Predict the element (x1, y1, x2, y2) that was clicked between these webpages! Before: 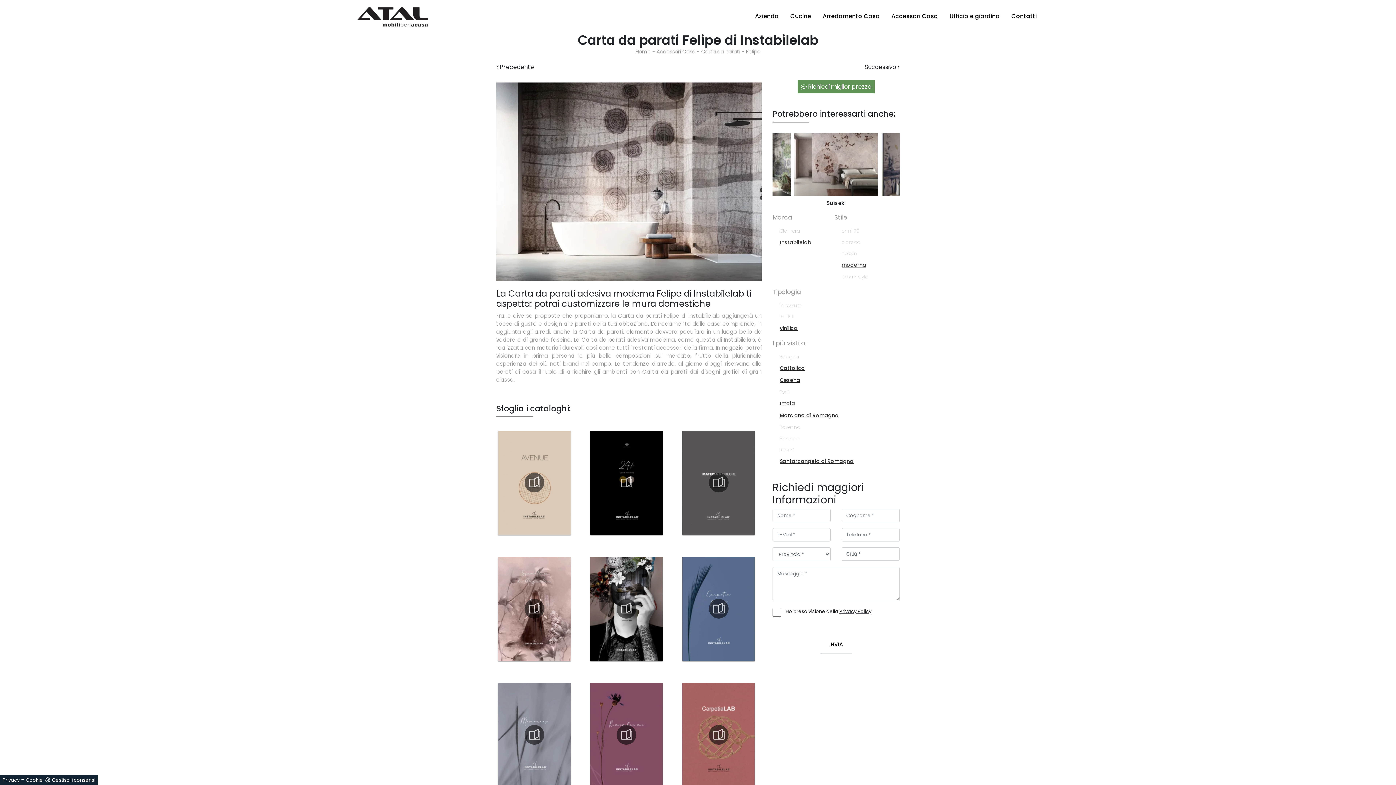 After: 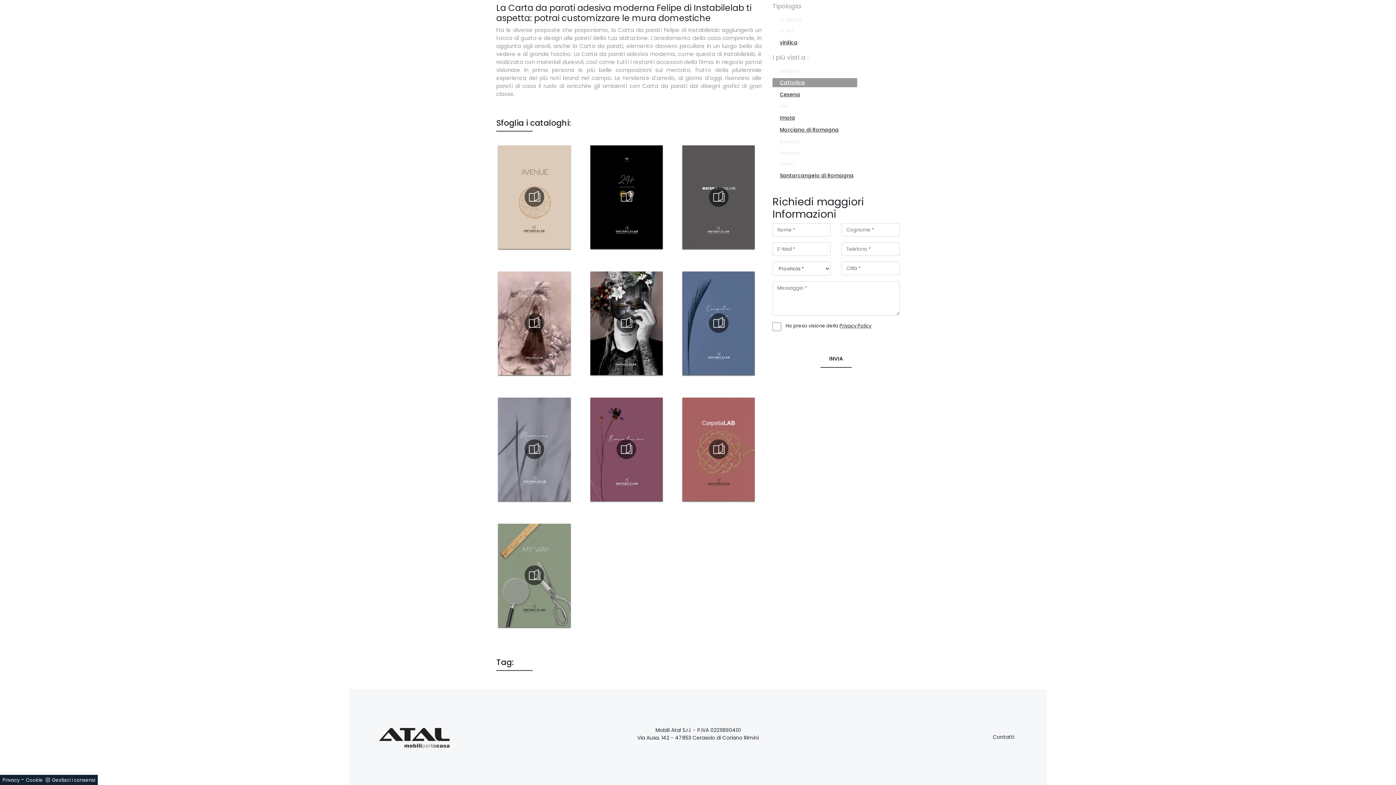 Action: label:  Richiedi miglior prezzo bbox: (797, 80, 874, 93)